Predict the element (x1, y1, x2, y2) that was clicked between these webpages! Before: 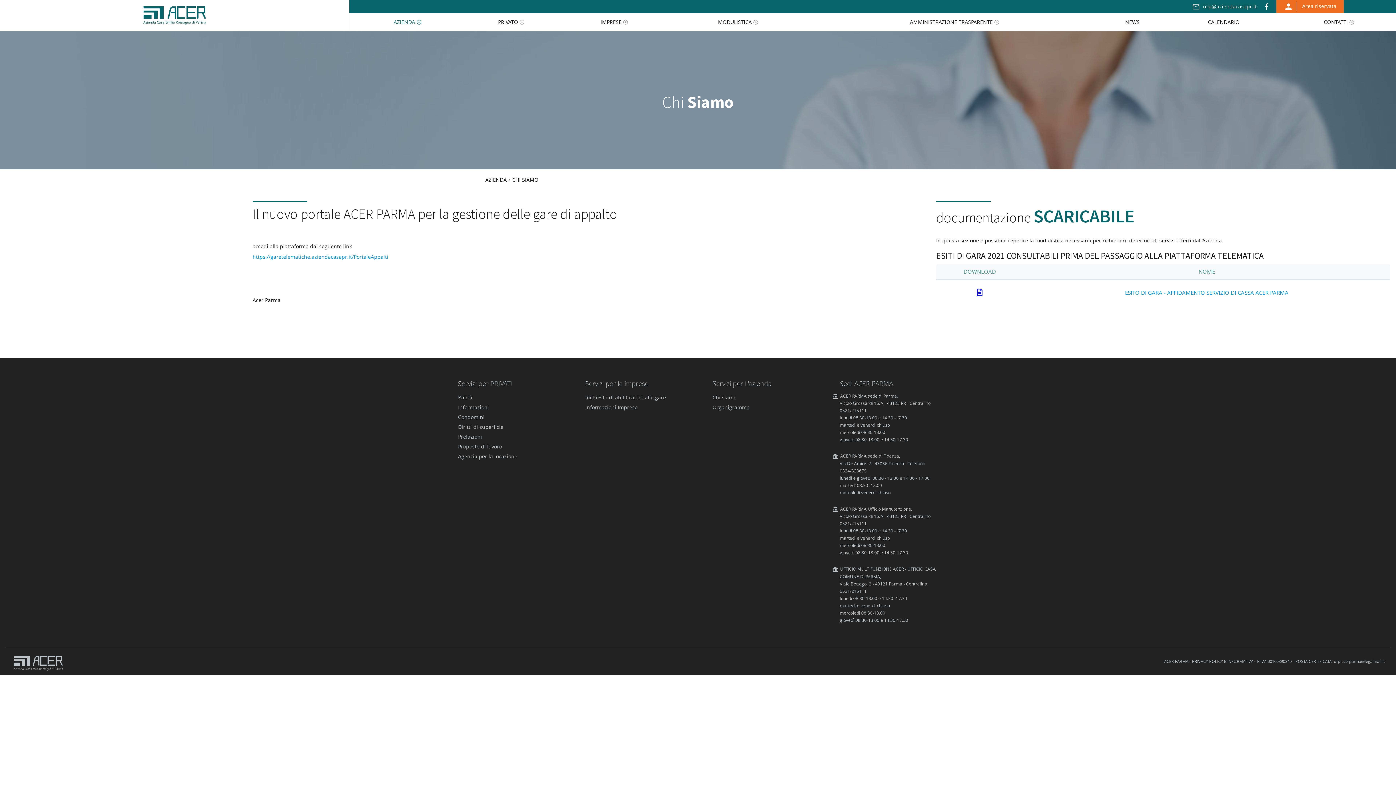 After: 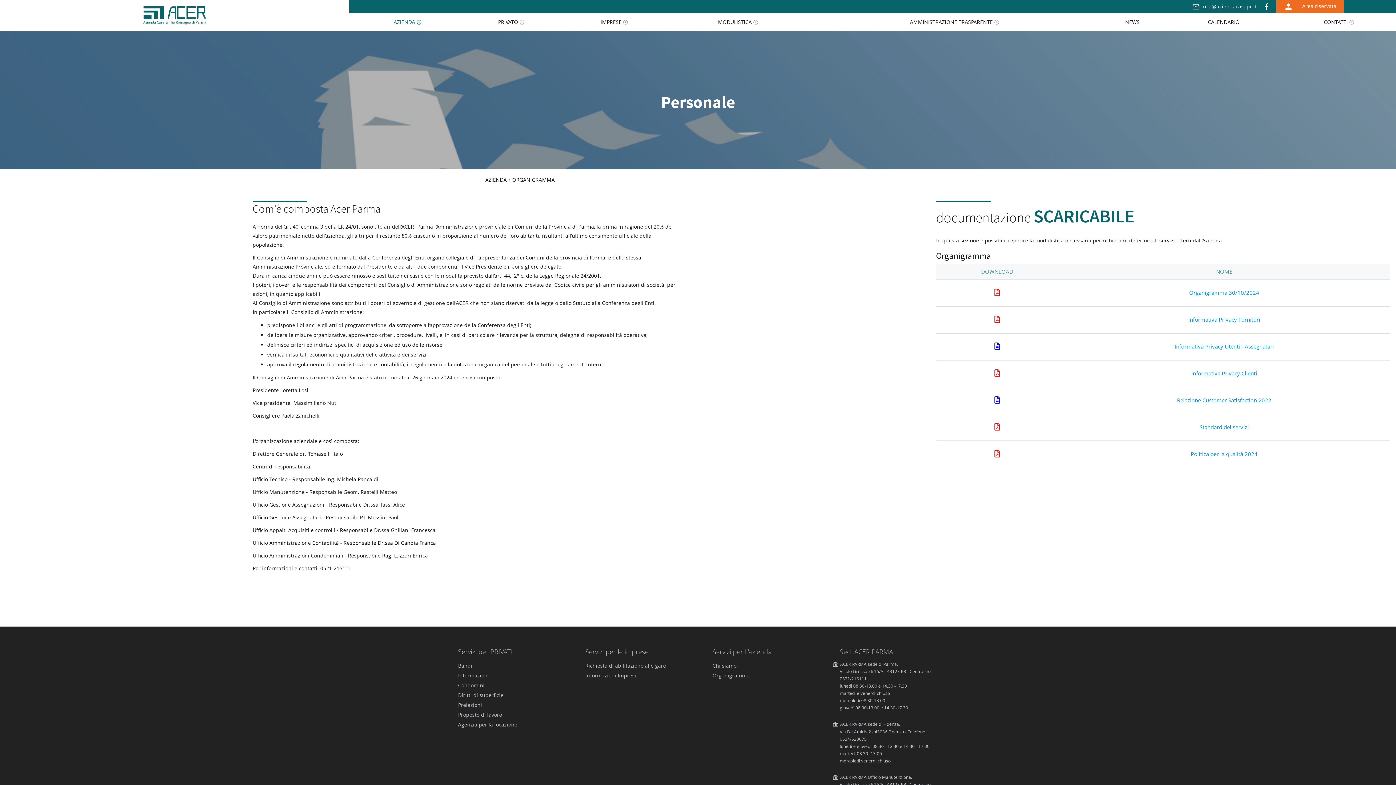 Action: label: Organigramma bbox: (712, 404, 749, 410)